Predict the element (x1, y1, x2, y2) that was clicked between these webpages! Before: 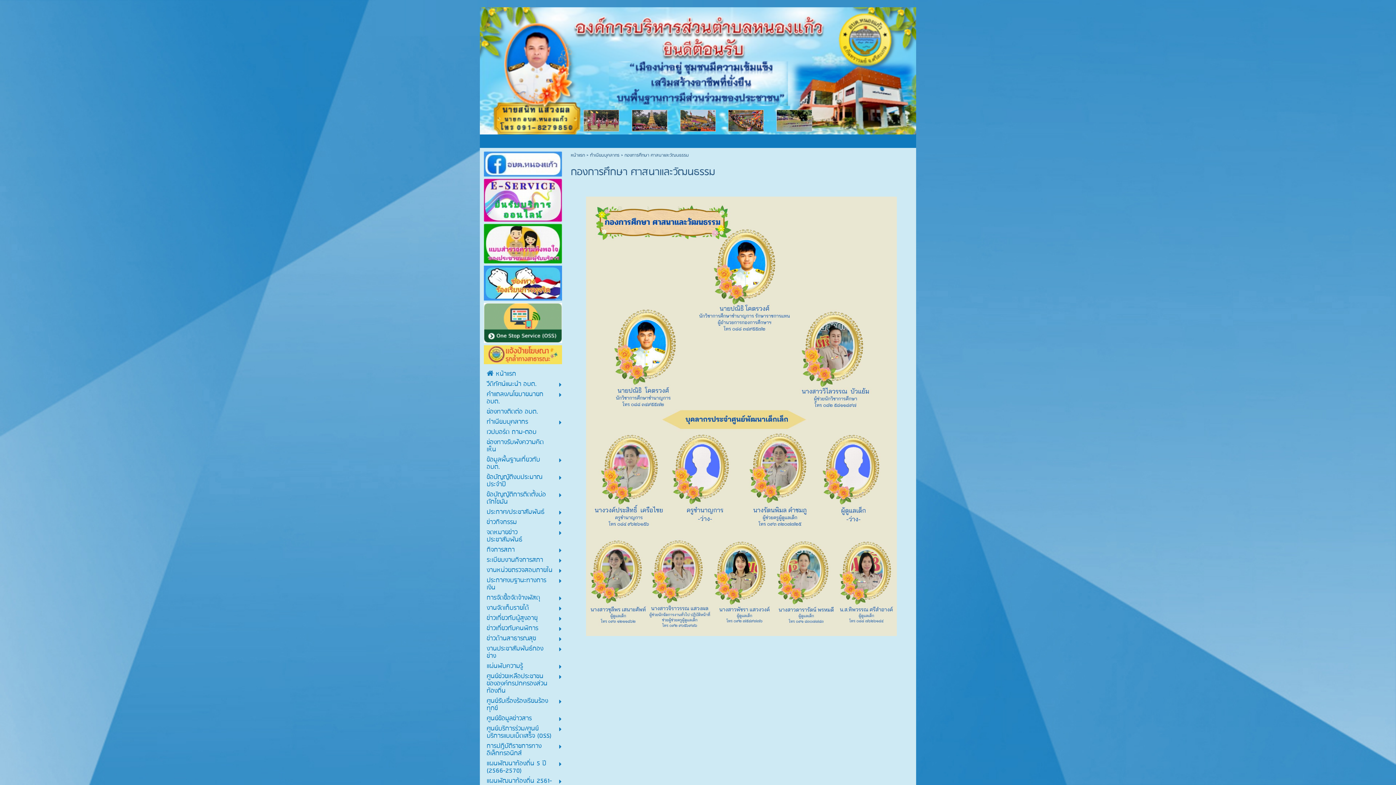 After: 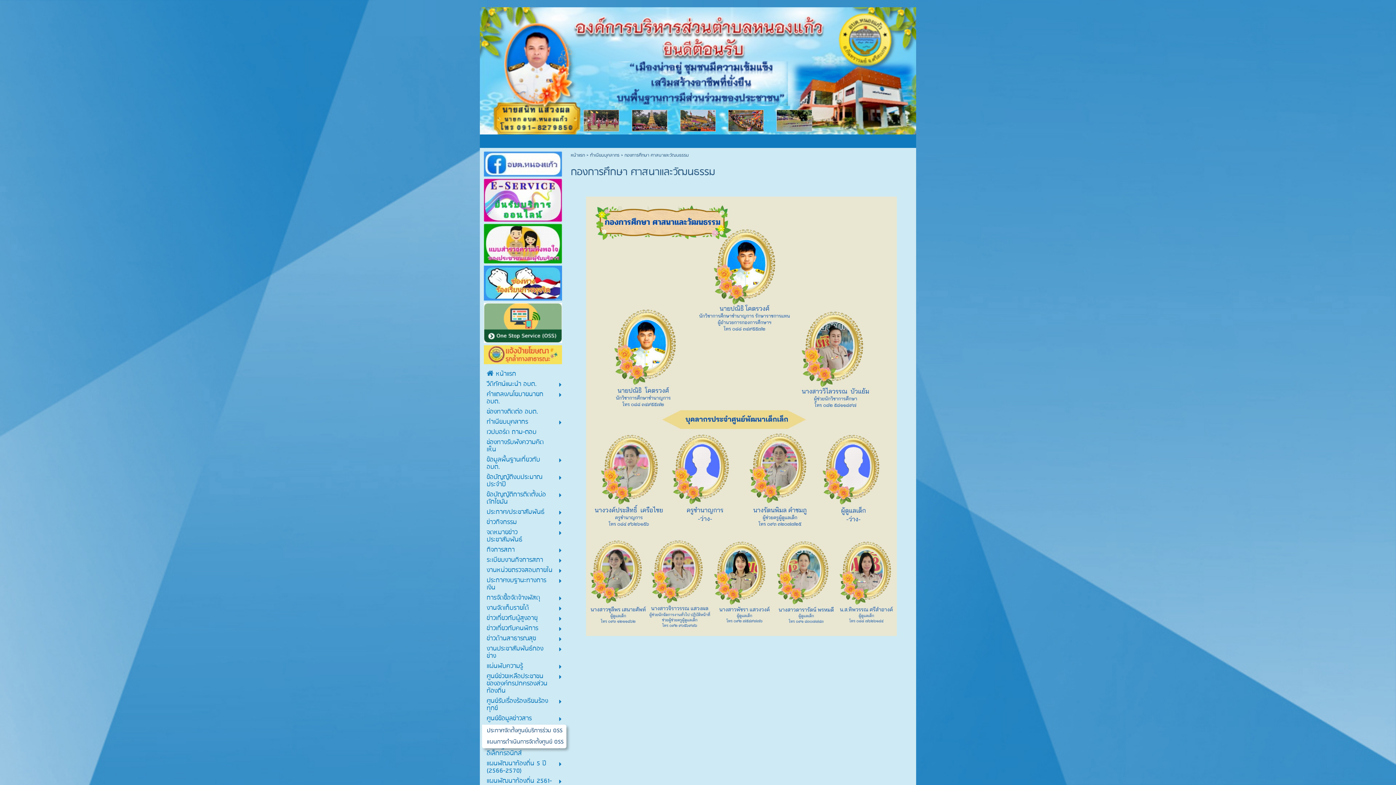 Action: label: ศูนย์บริการร่วม/ศูนย์บริการแบบเบ็ดเสร็จ (OSS) bbox: (486, 725, 552, 741)